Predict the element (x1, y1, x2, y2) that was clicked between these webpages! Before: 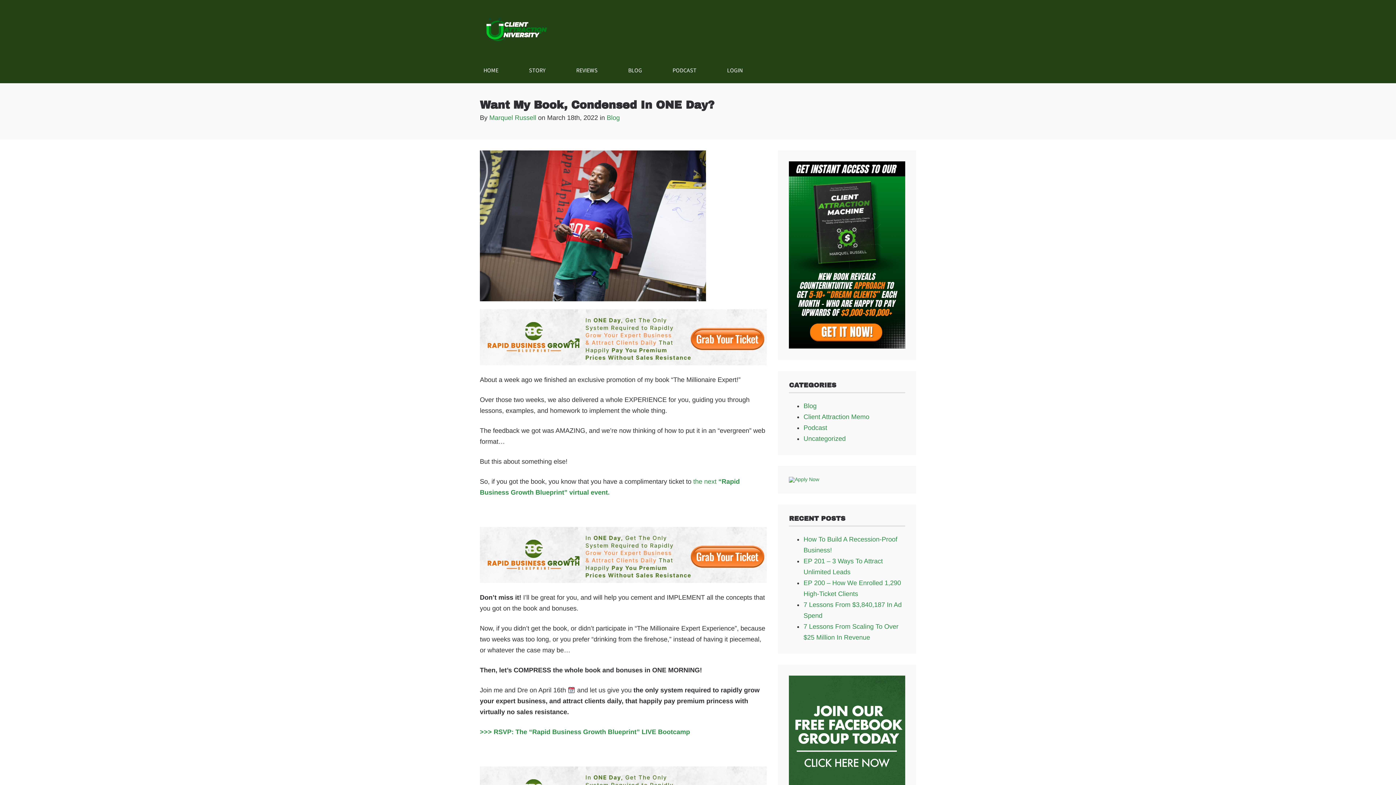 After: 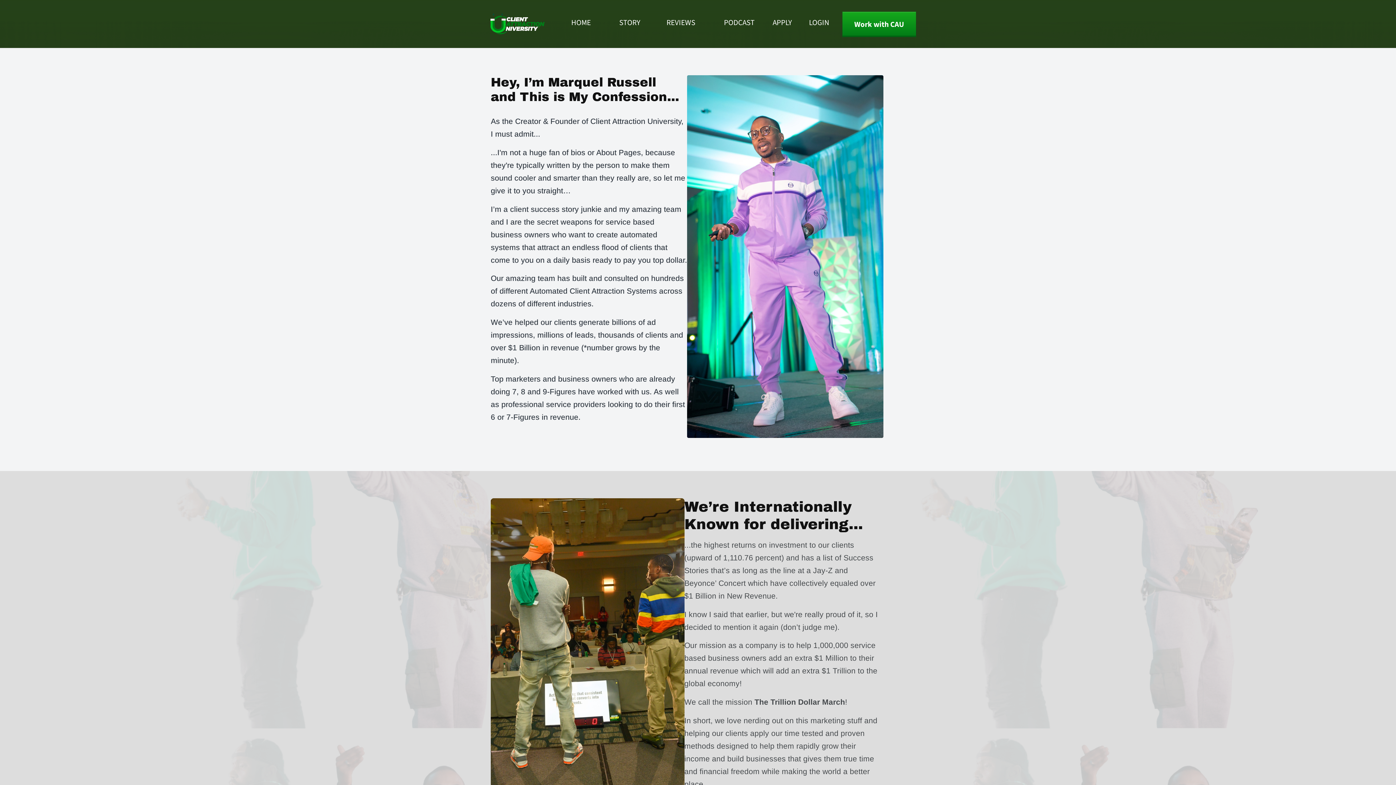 Action: bbox: (525, 63, 549, 77) label: STORY